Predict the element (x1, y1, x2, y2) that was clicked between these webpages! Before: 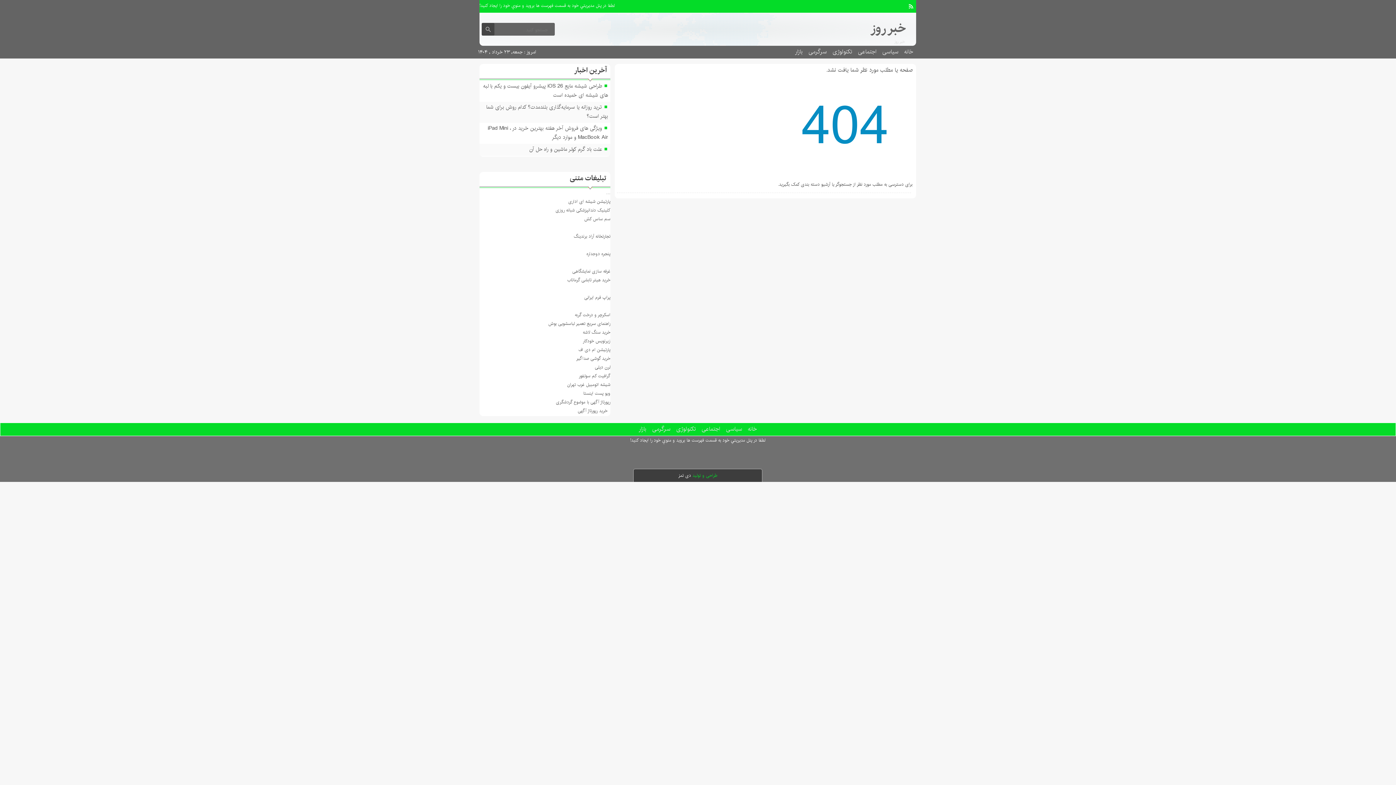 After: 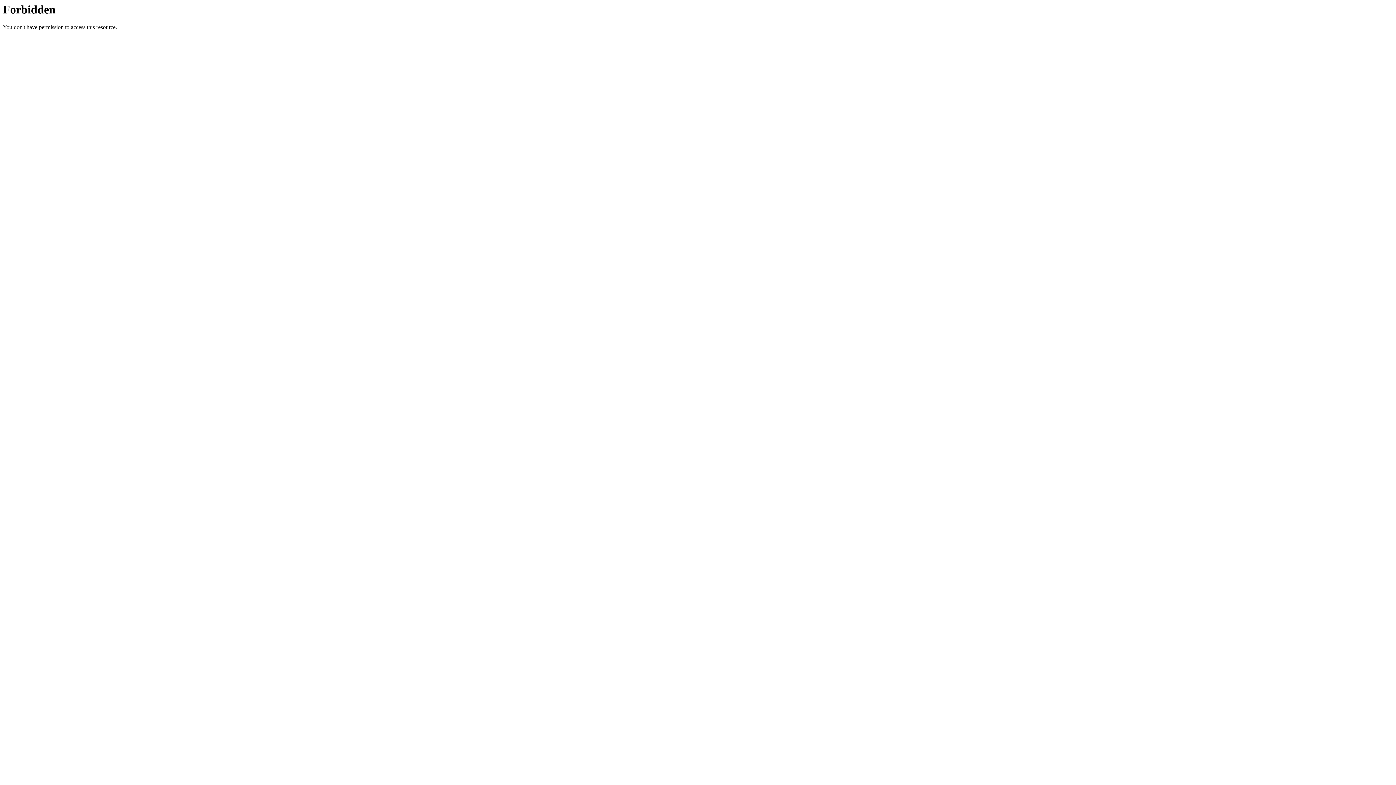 Action: bbox: (548, 320, 610, 327) label: راهنمای سریع تعمیر لباسشویی بوش